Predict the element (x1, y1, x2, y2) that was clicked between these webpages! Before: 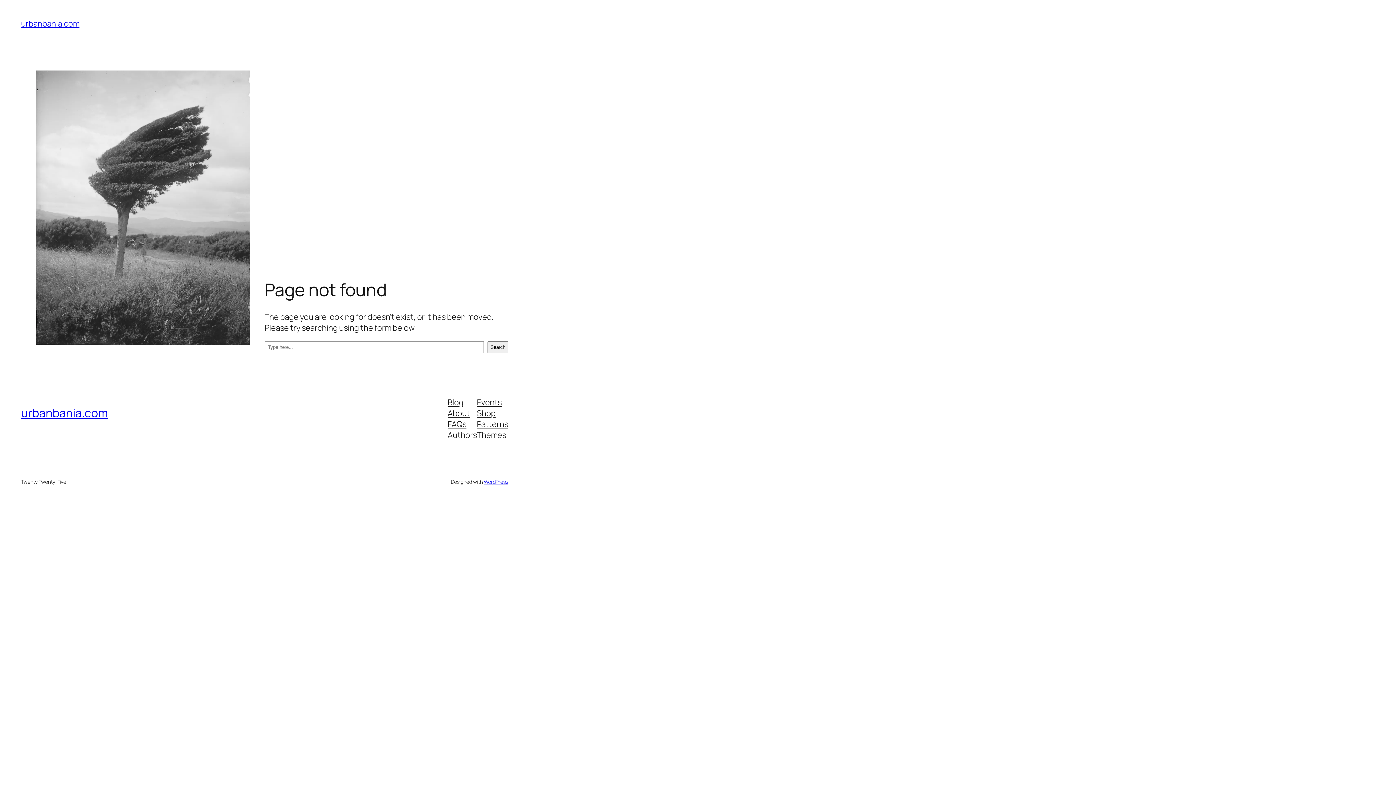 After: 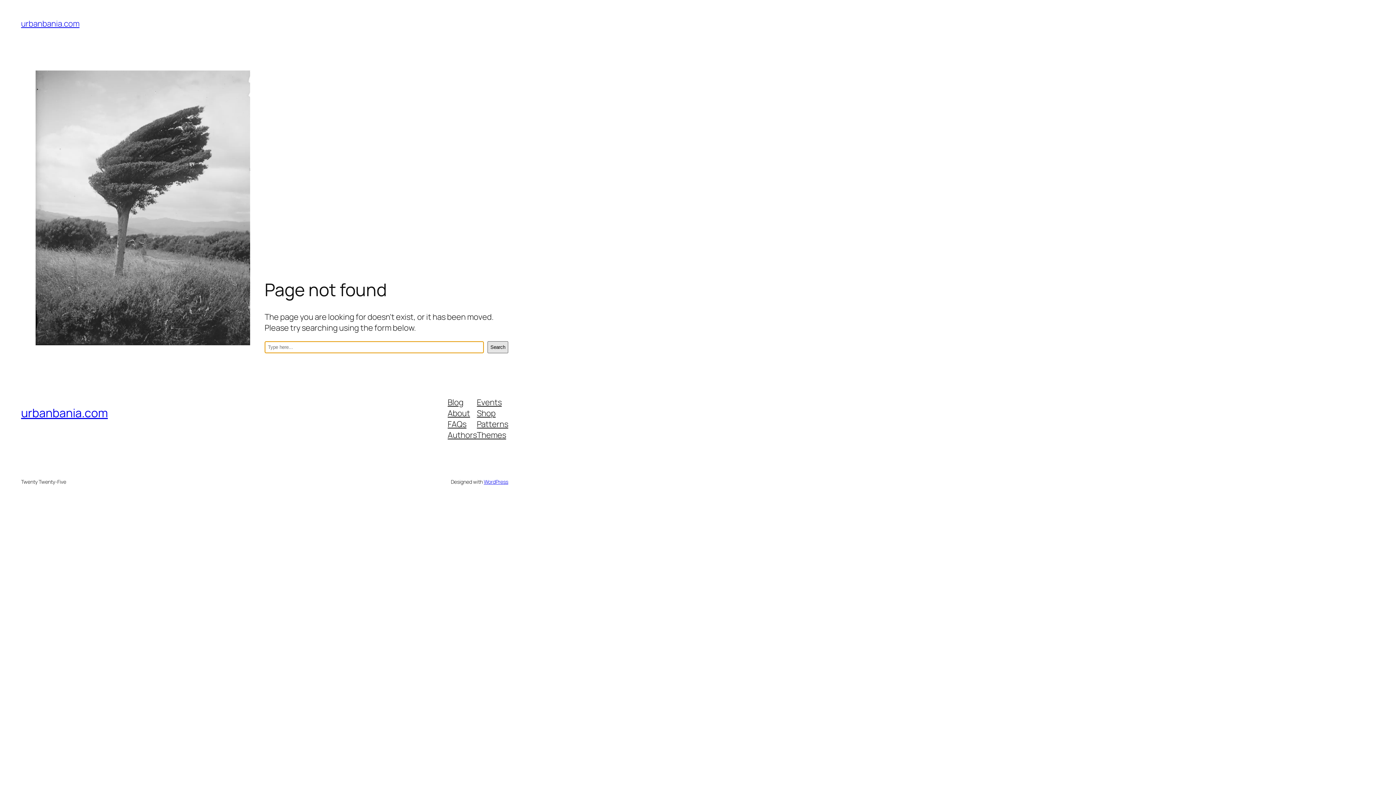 Action: bbox: (487, 341, 508, 353) label: Search